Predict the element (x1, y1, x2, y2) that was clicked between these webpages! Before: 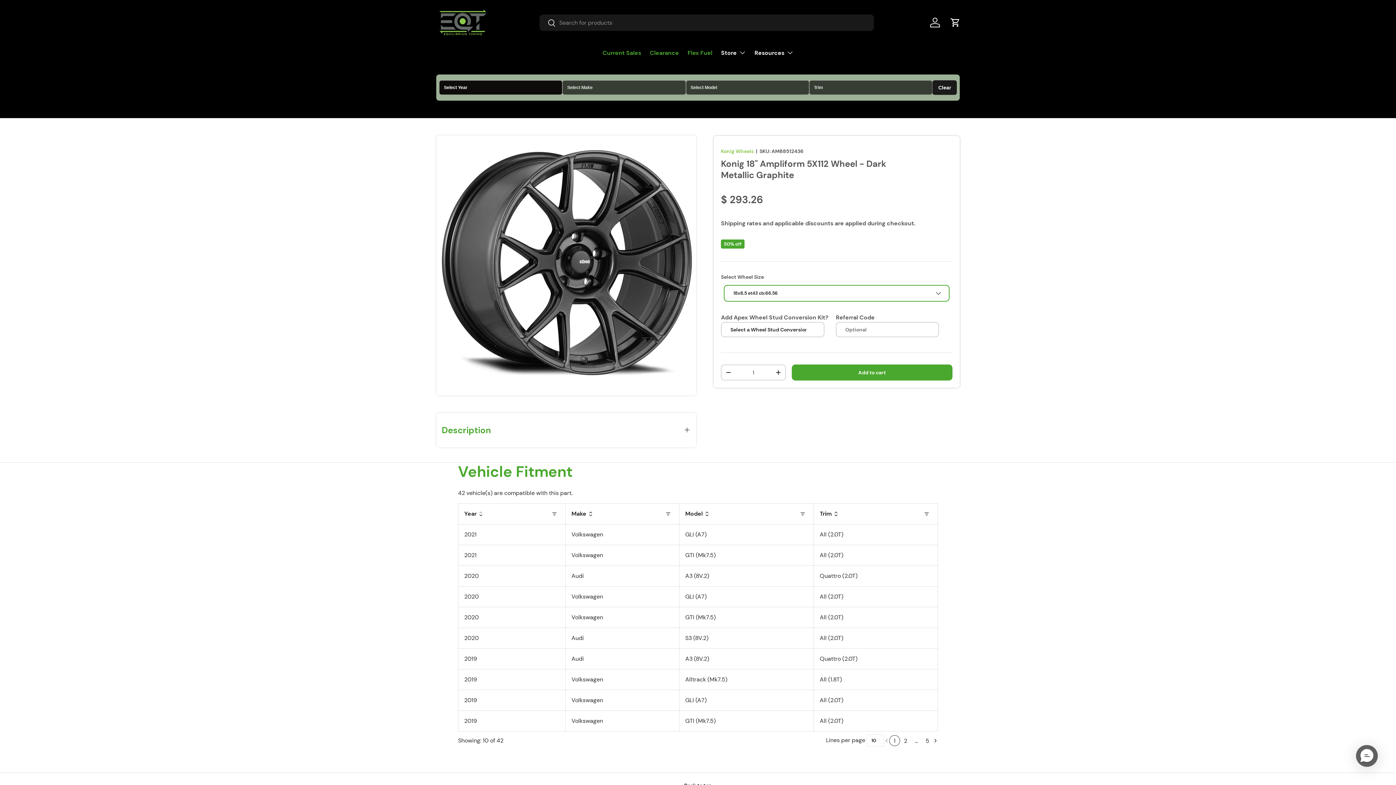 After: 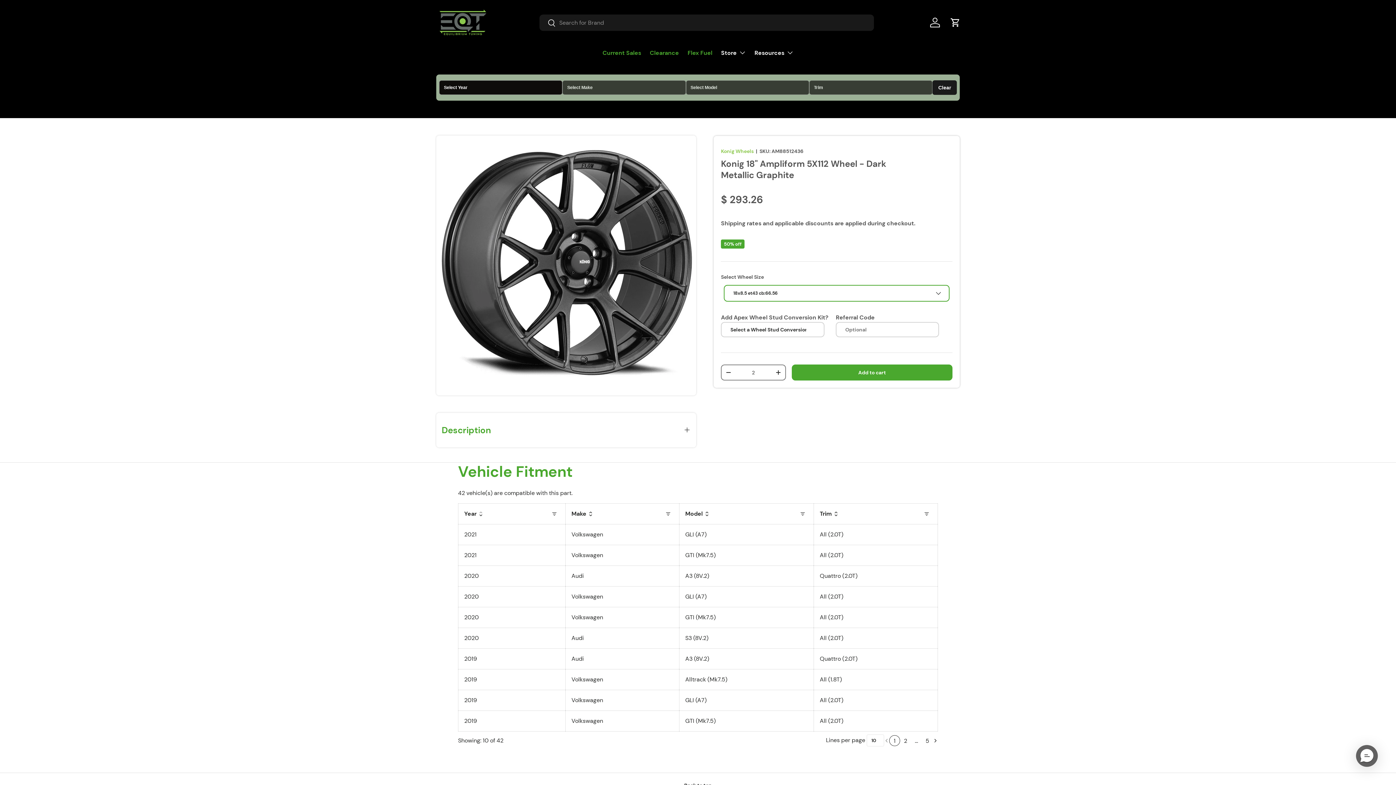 Action: label: + bbox: (771, 367, 785, 378)